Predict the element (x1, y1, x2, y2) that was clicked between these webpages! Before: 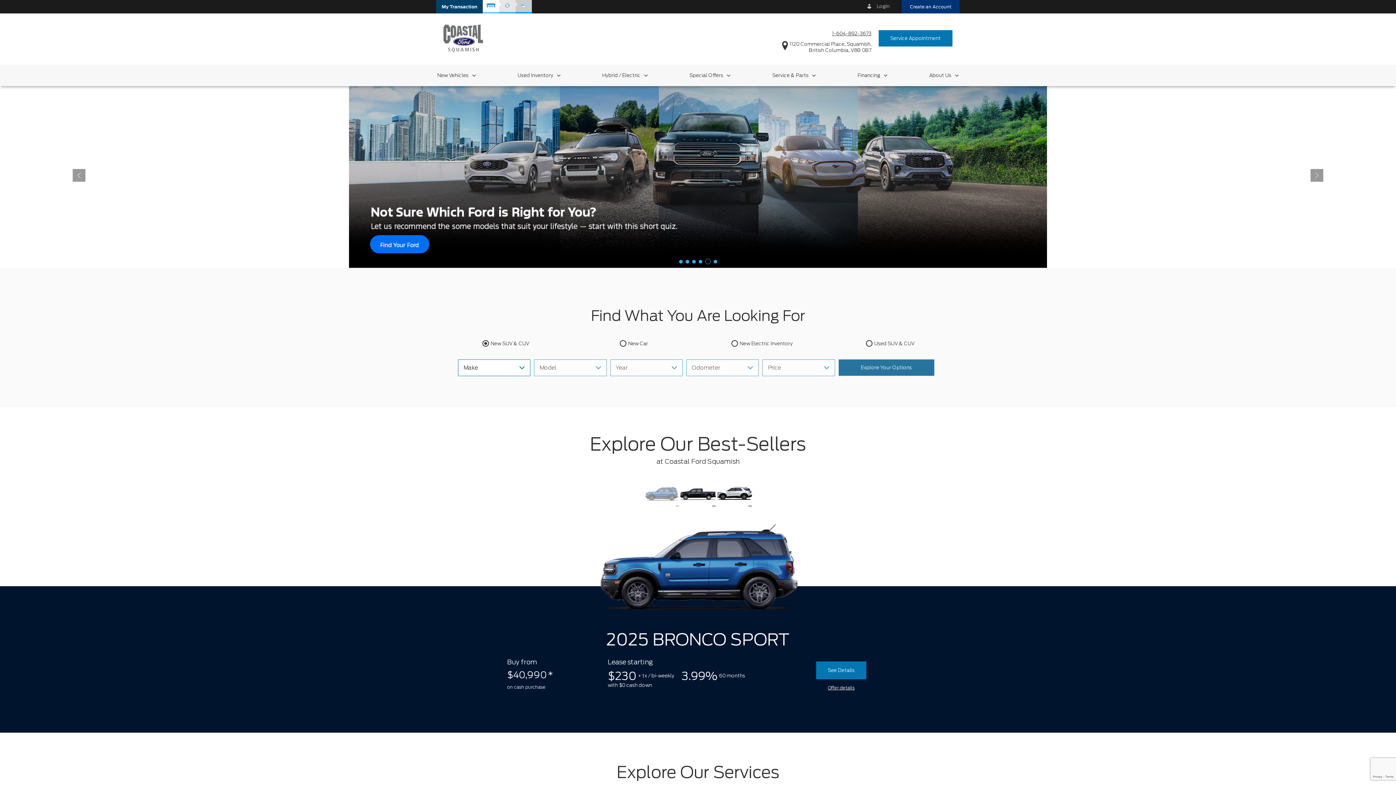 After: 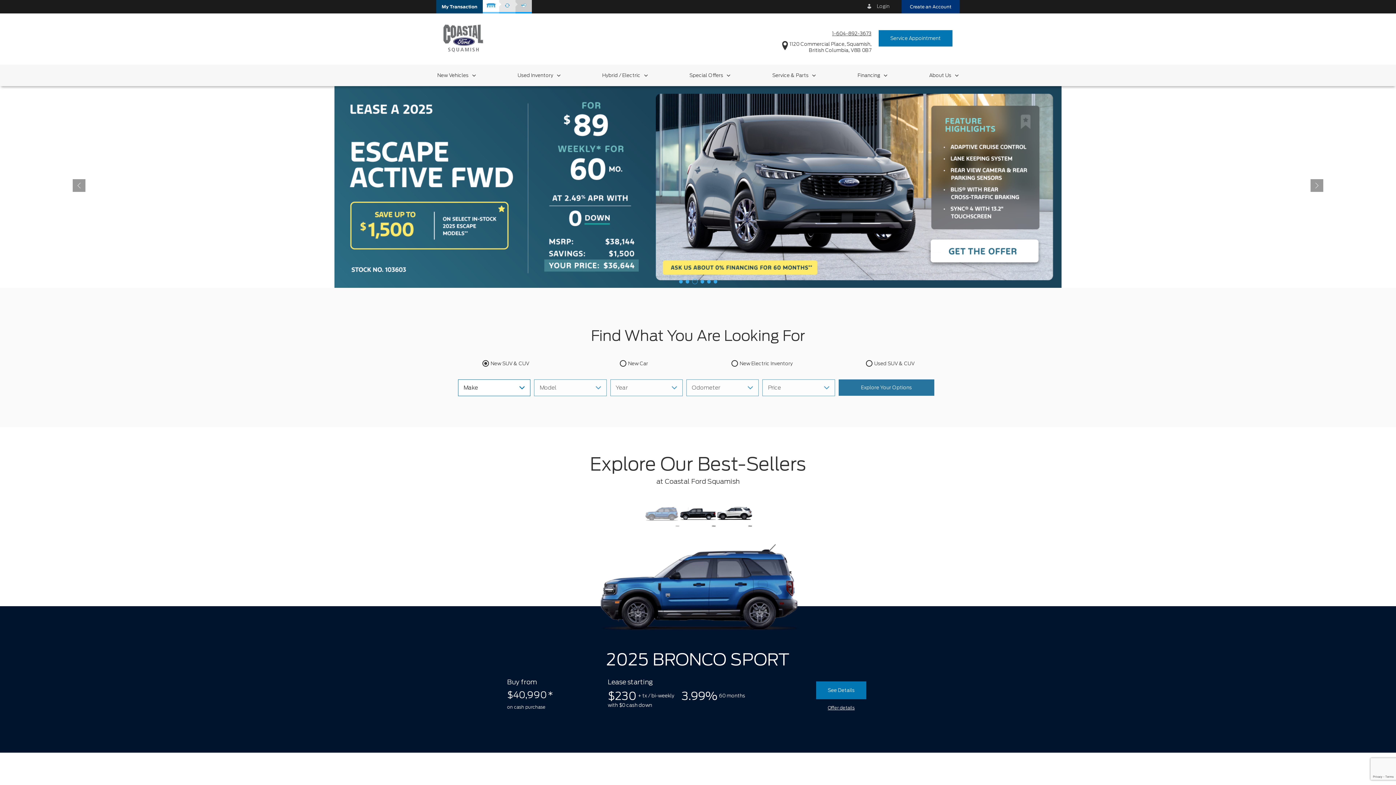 Action: bbox: (694, 279, 697, 283) label: Go to slide 3